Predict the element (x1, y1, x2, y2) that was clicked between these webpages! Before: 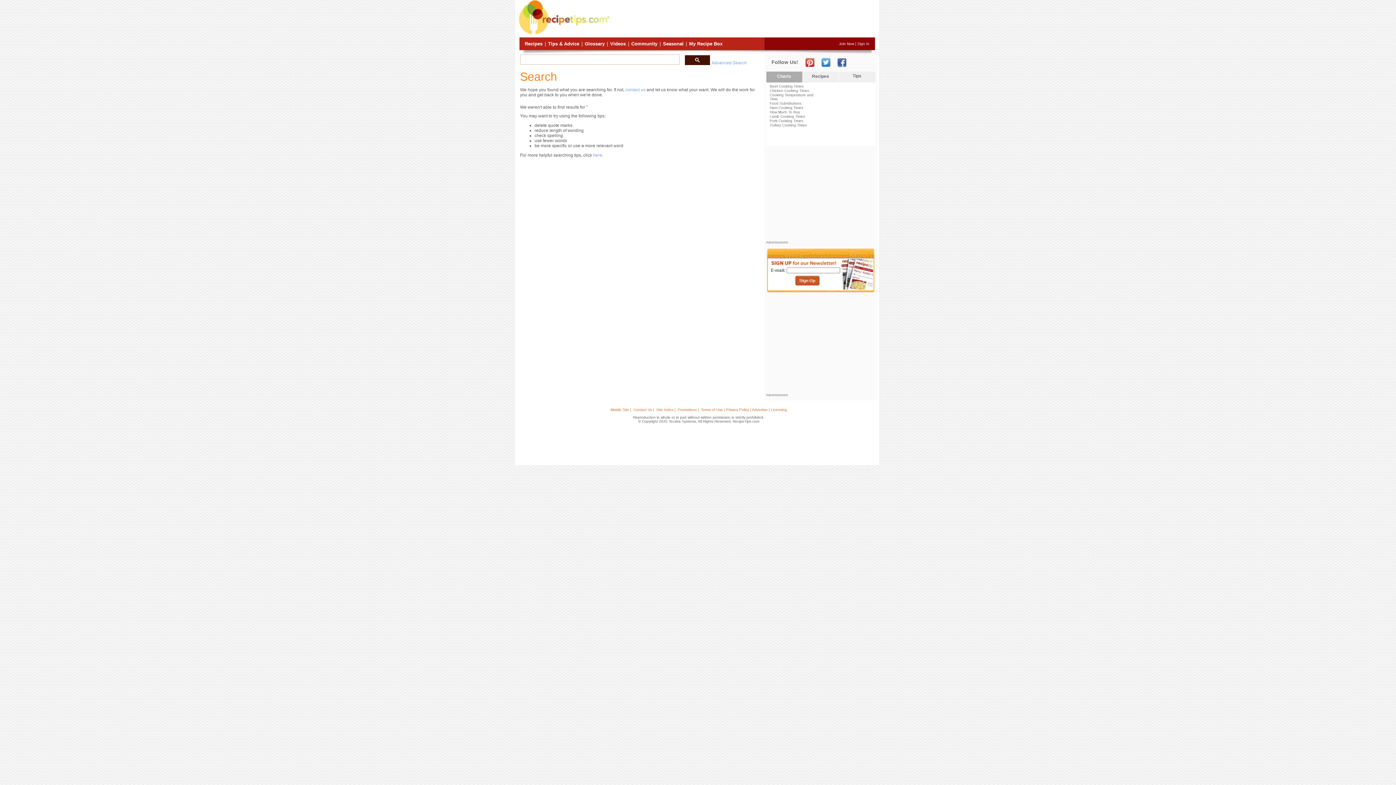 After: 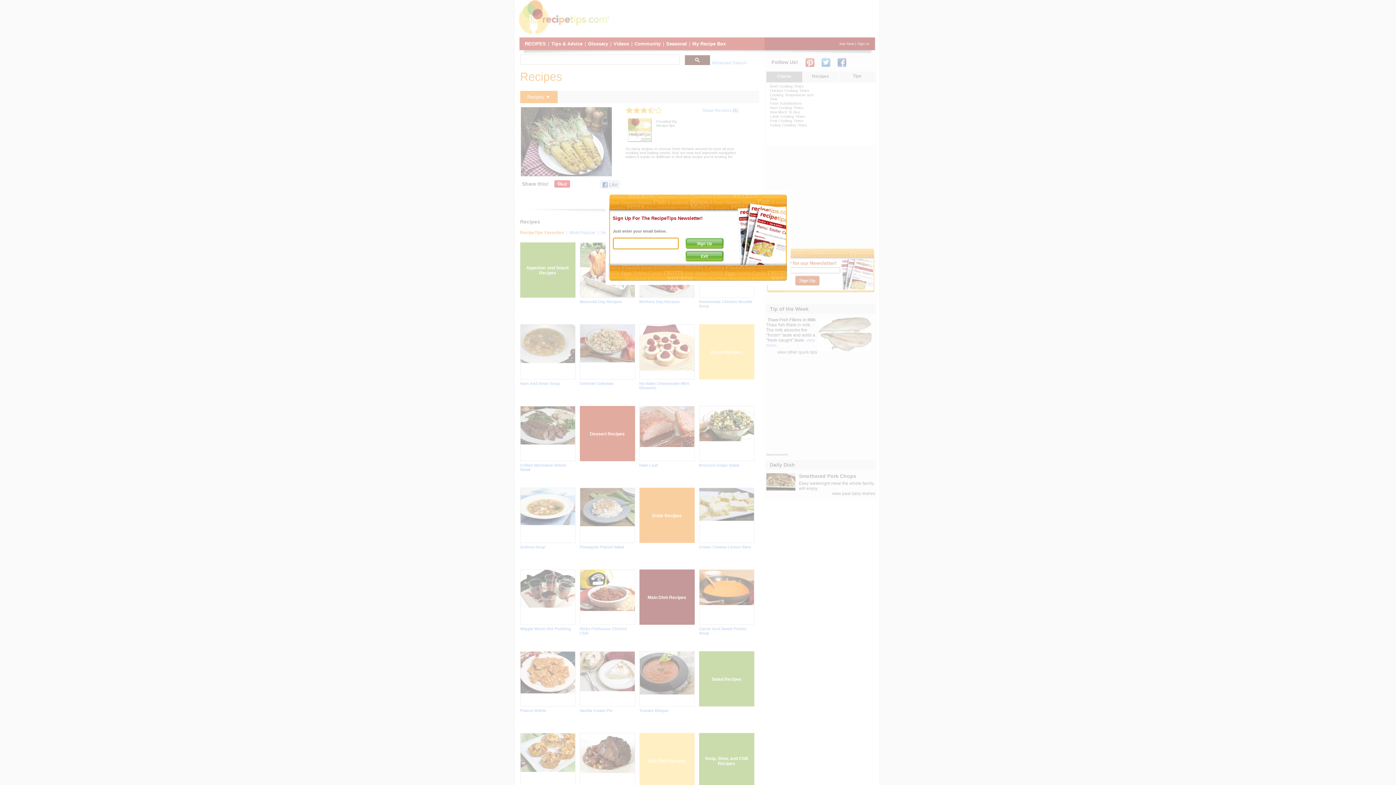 Action: bbox: (524, 41, 542, 46) label: Recipes